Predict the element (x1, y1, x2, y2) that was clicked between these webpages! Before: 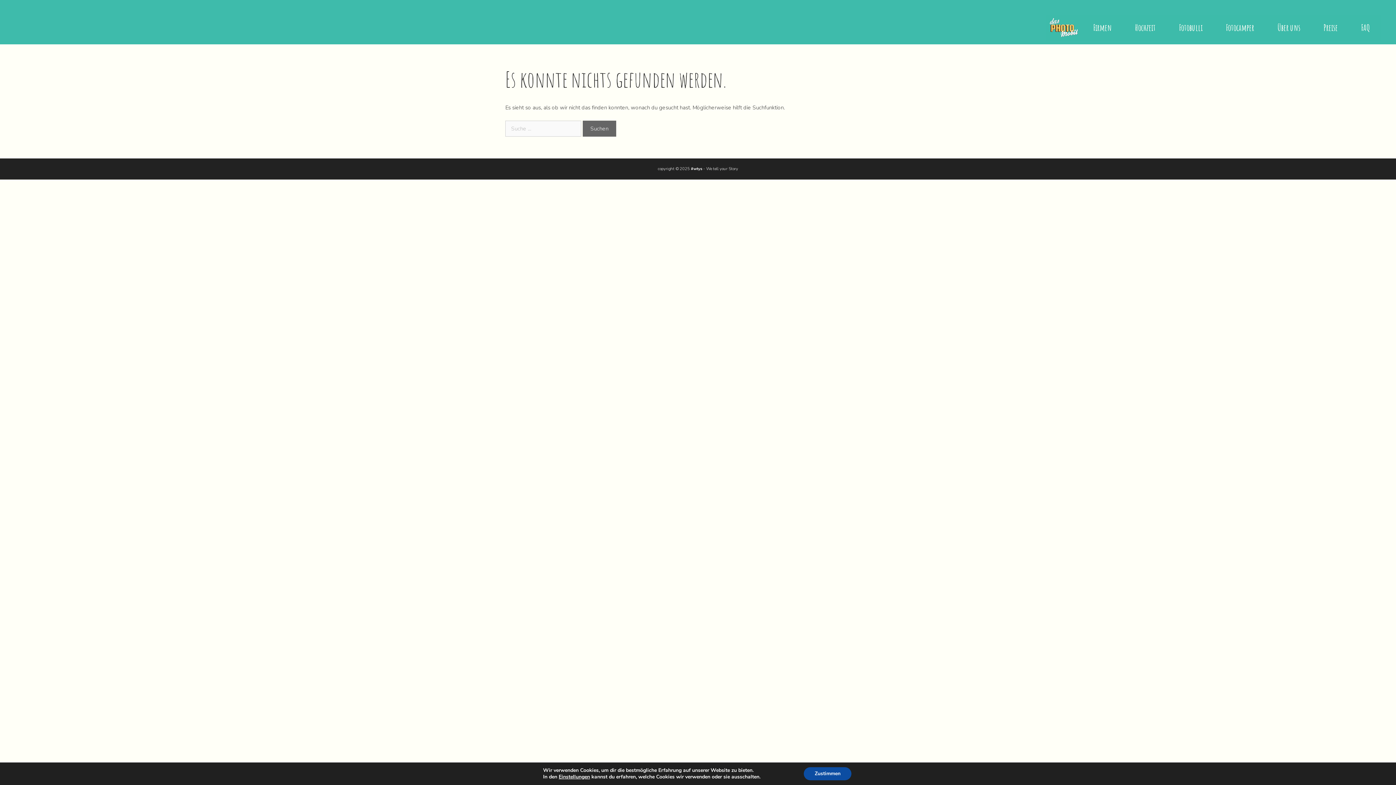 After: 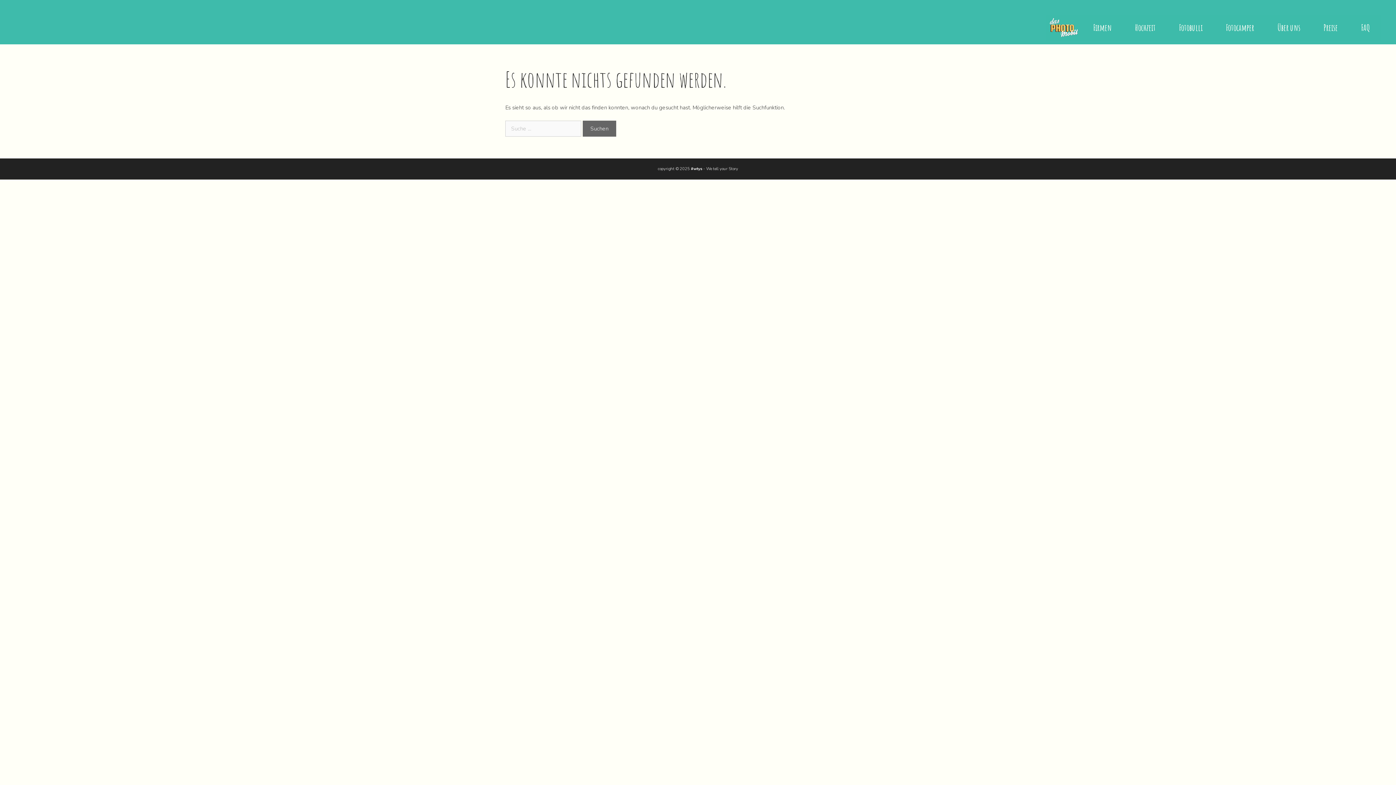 Action: bbox: (804, 767, 851, 780) label: Zustimmen